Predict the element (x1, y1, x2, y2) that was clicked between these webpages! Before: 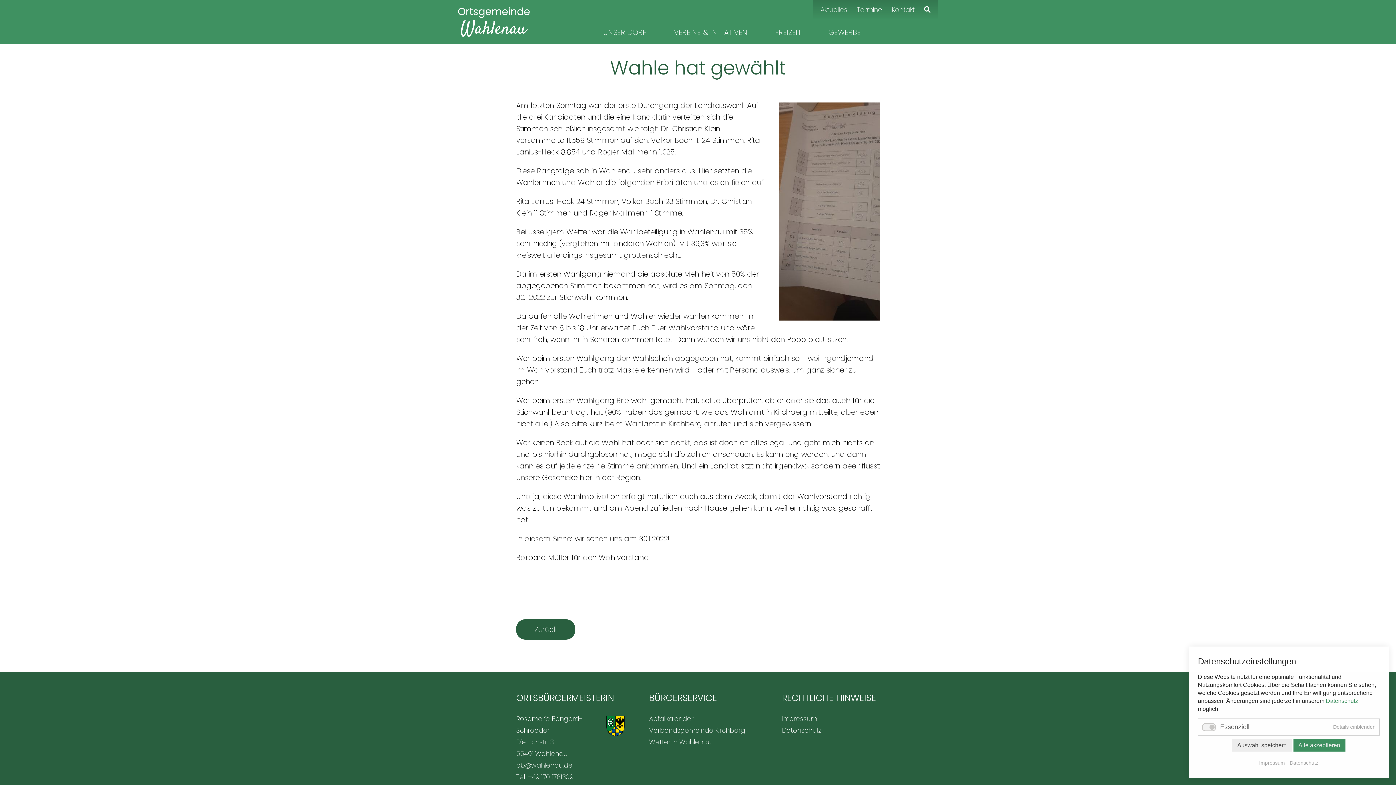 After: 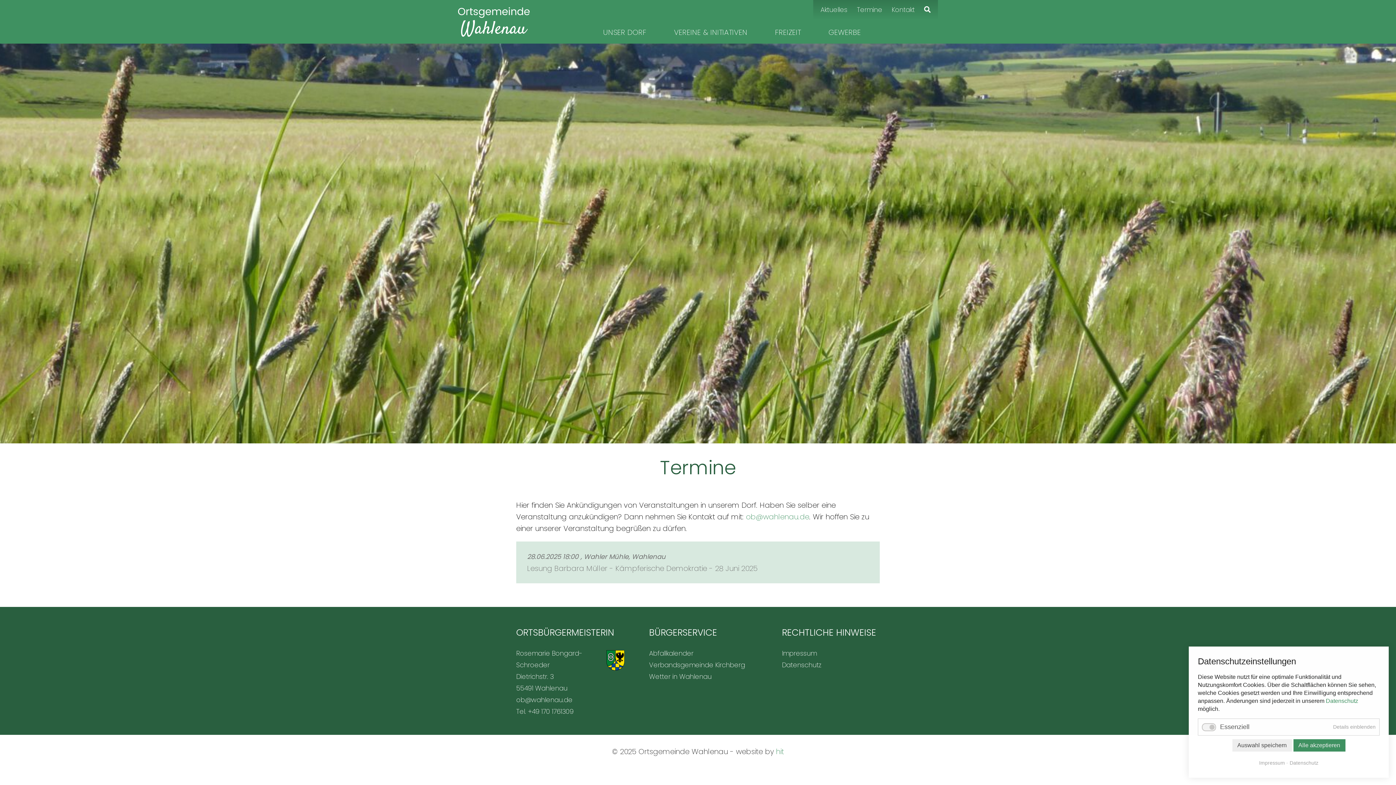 Action: bbox: (857, 5, 882, 14) label: Termine